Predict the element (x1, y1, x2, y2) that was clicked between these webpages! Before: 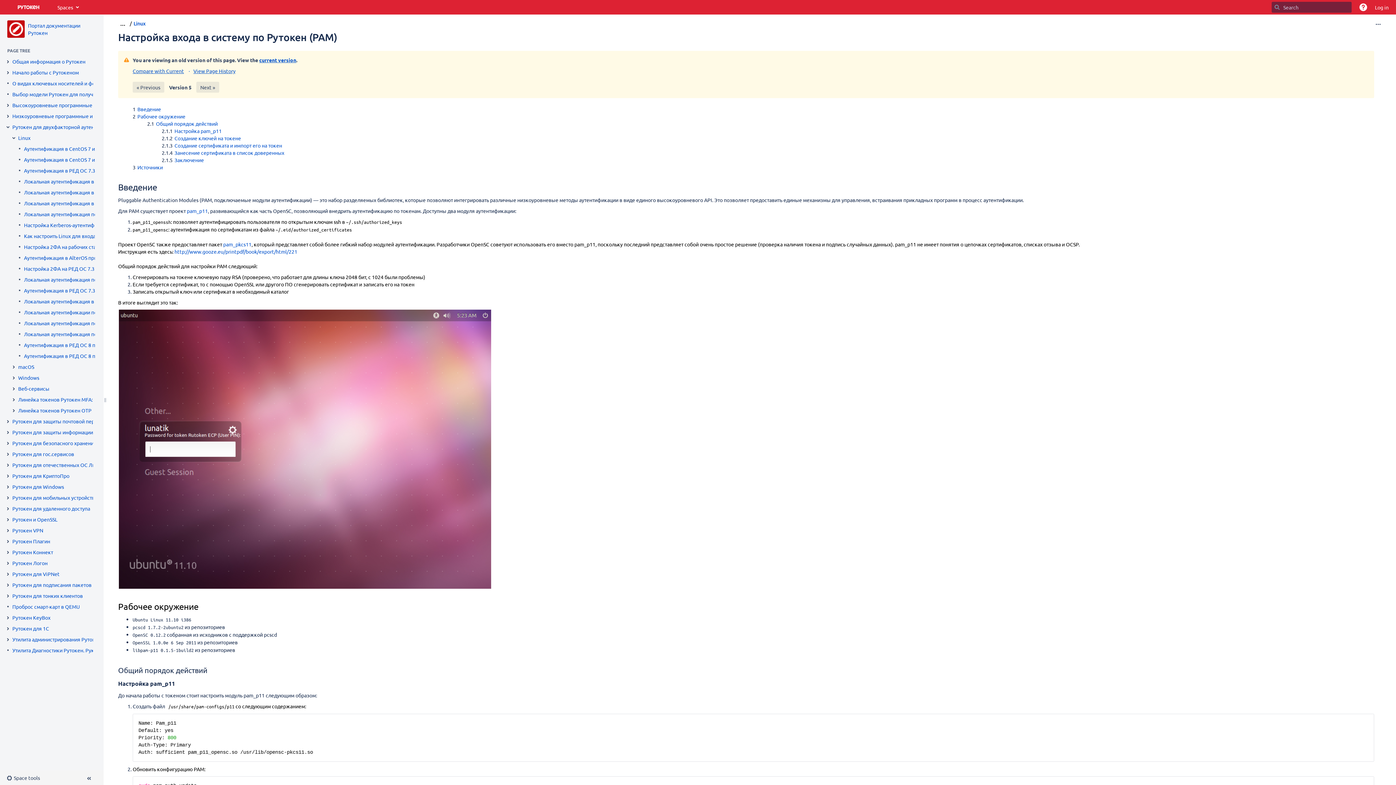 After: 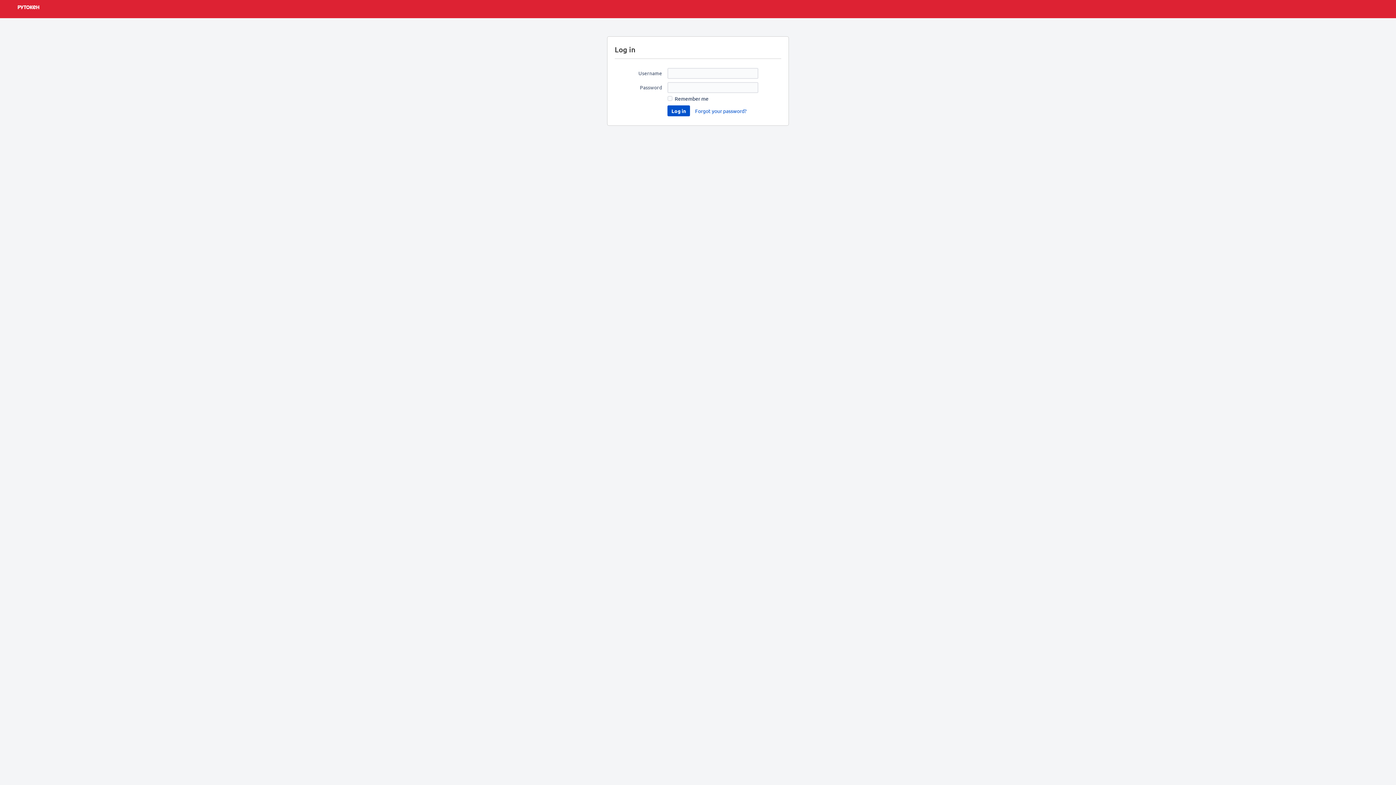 Action: bbox: (1371, 0, 1392, 14) label: Log in